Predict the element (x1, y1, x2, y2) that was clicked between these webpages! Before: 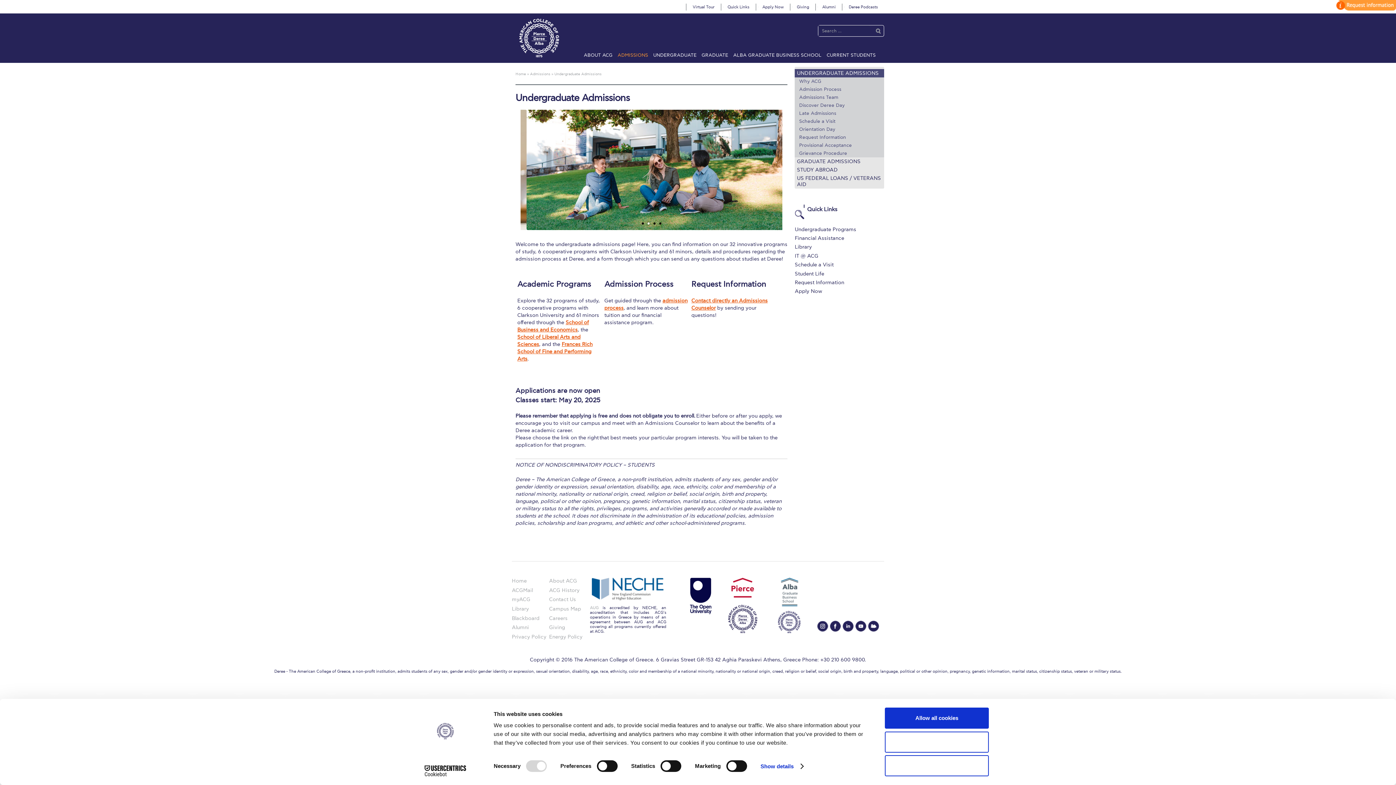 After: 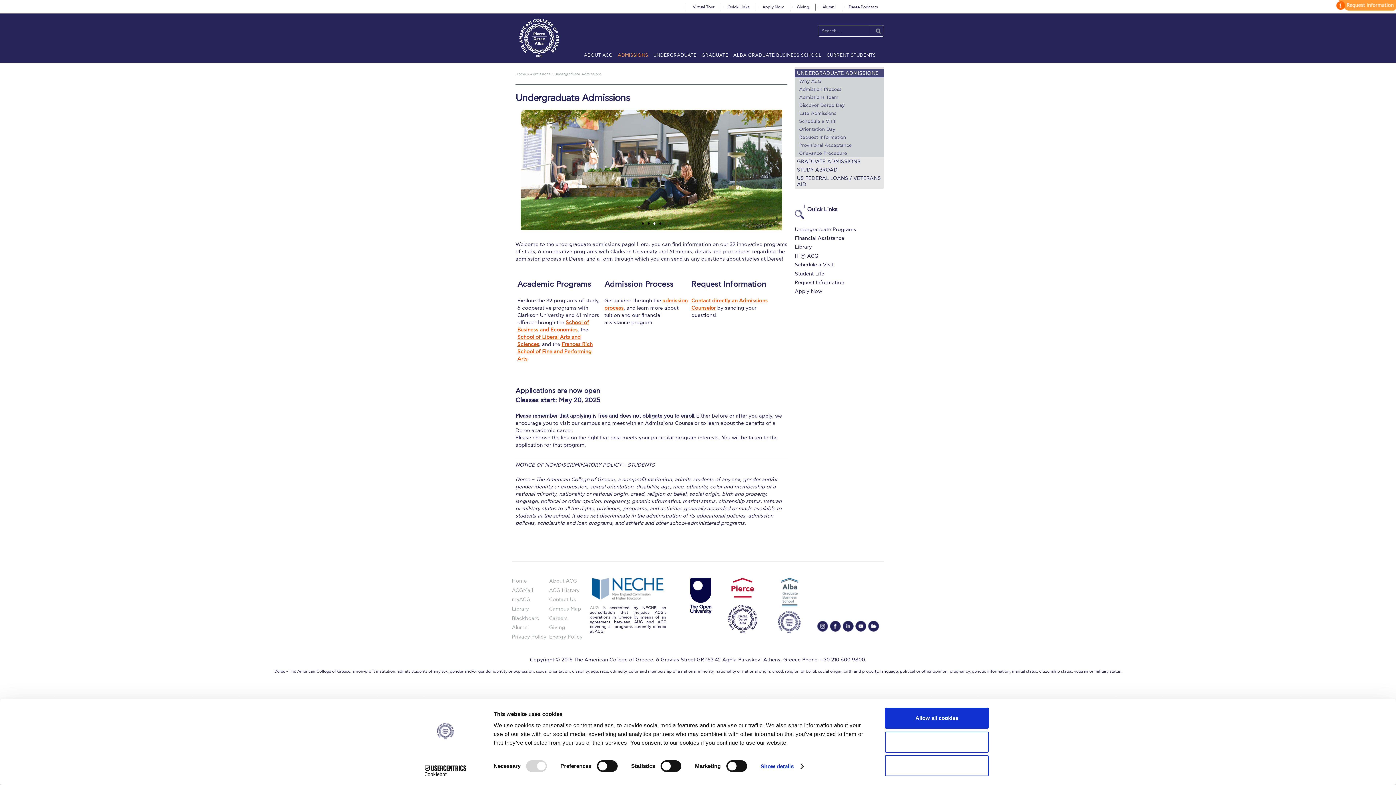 Action: bbox: (842, 500, 853, 511)